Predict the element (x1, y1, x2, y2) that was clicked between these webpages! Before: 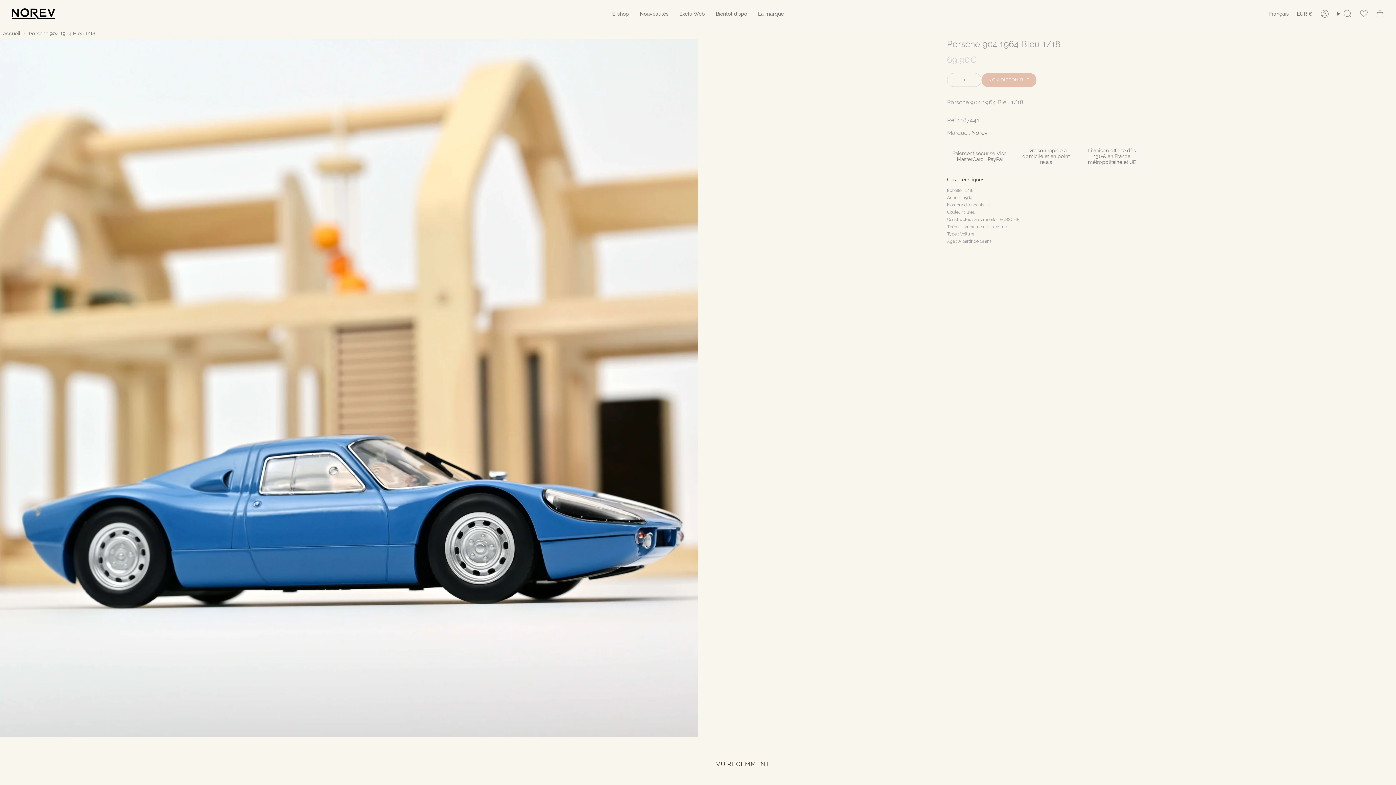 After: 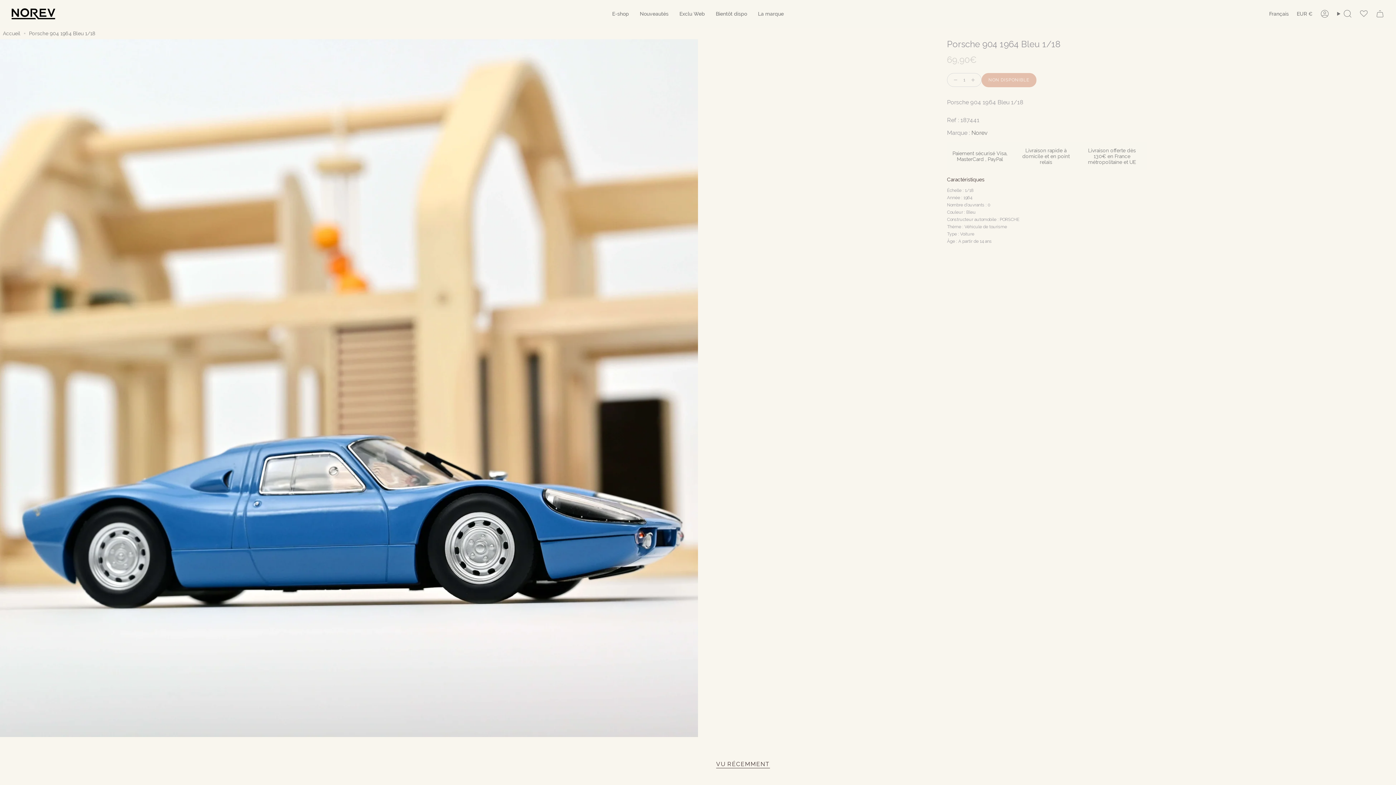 Action: bbox: (947, 73, 961, 86)